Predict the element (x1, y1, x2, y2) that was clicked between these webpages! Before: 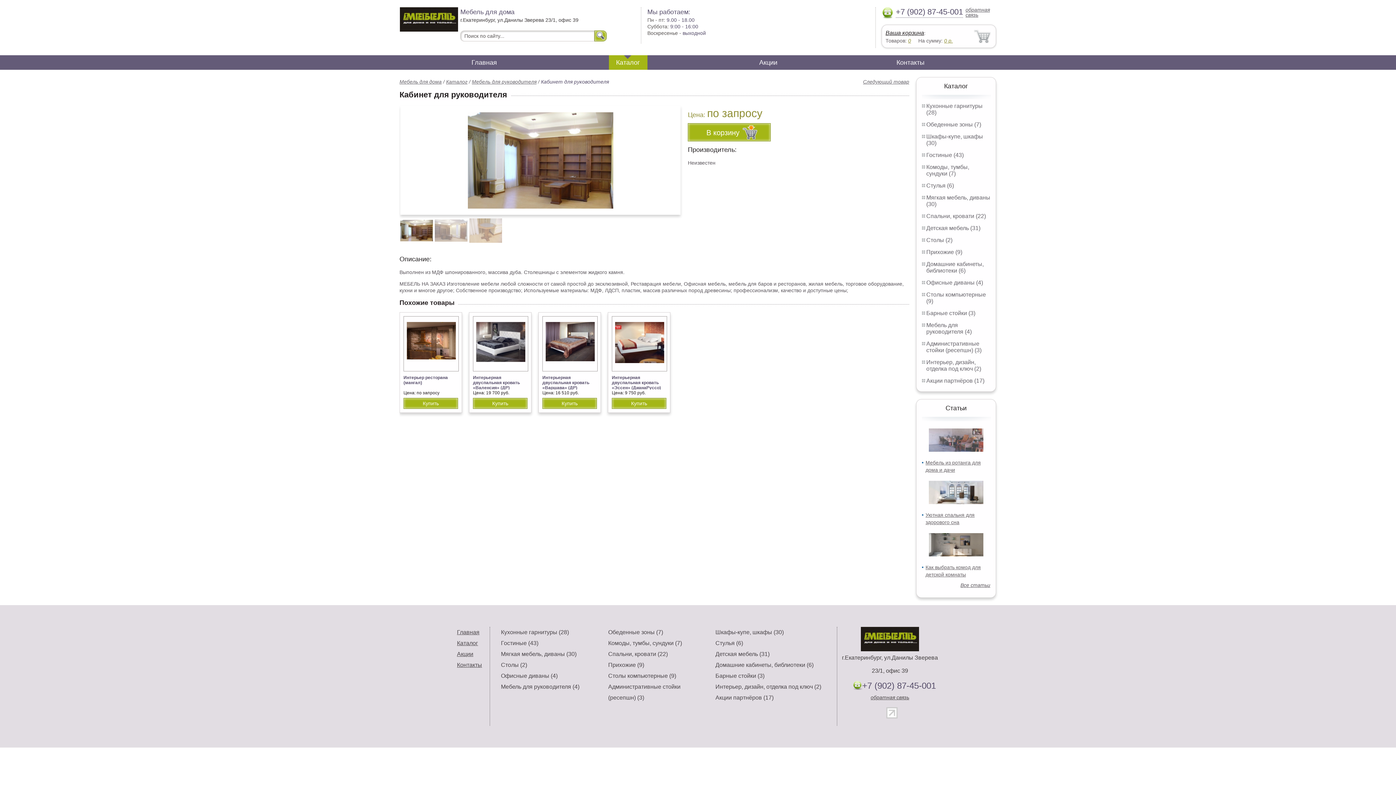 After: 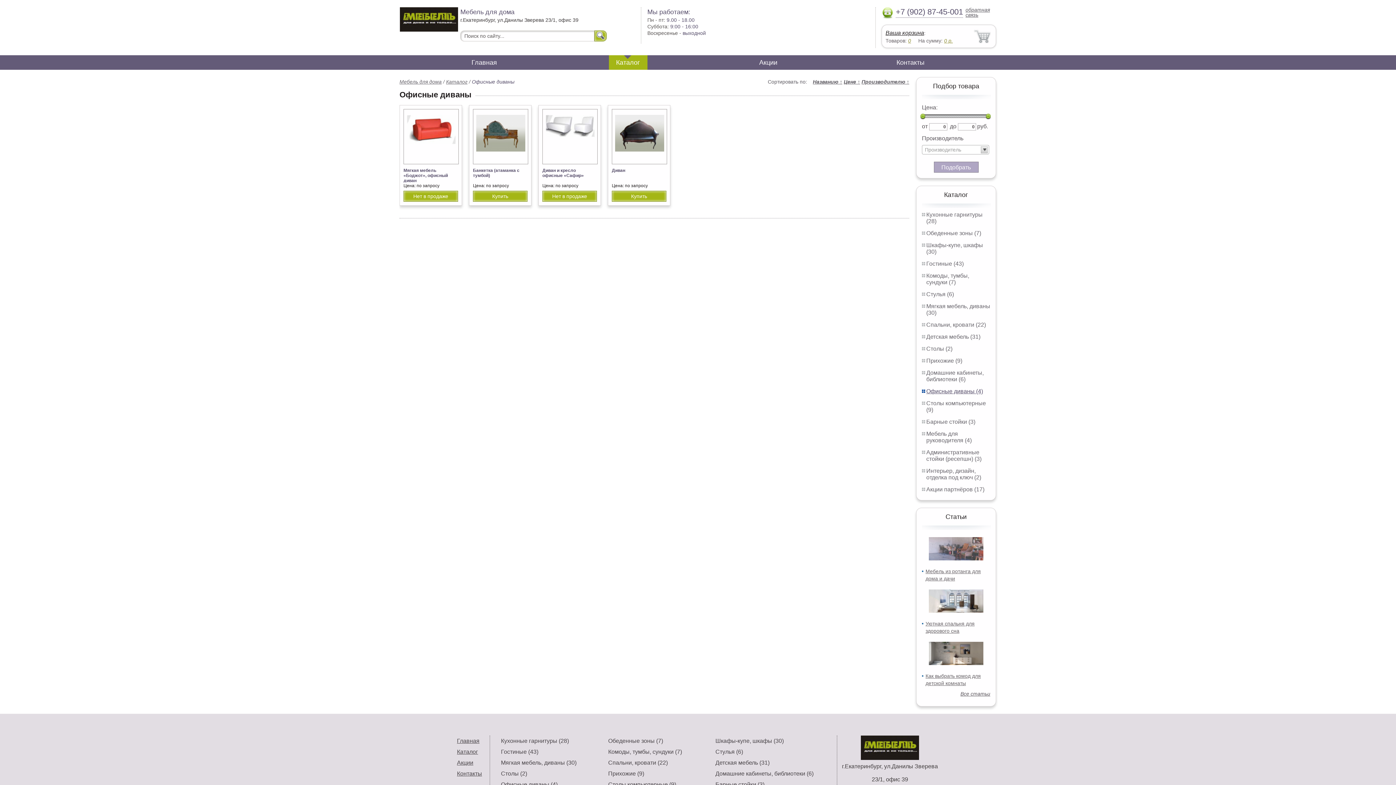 Action: bbox: (926, 279, 983, 285) label: Офисные диваны (4)